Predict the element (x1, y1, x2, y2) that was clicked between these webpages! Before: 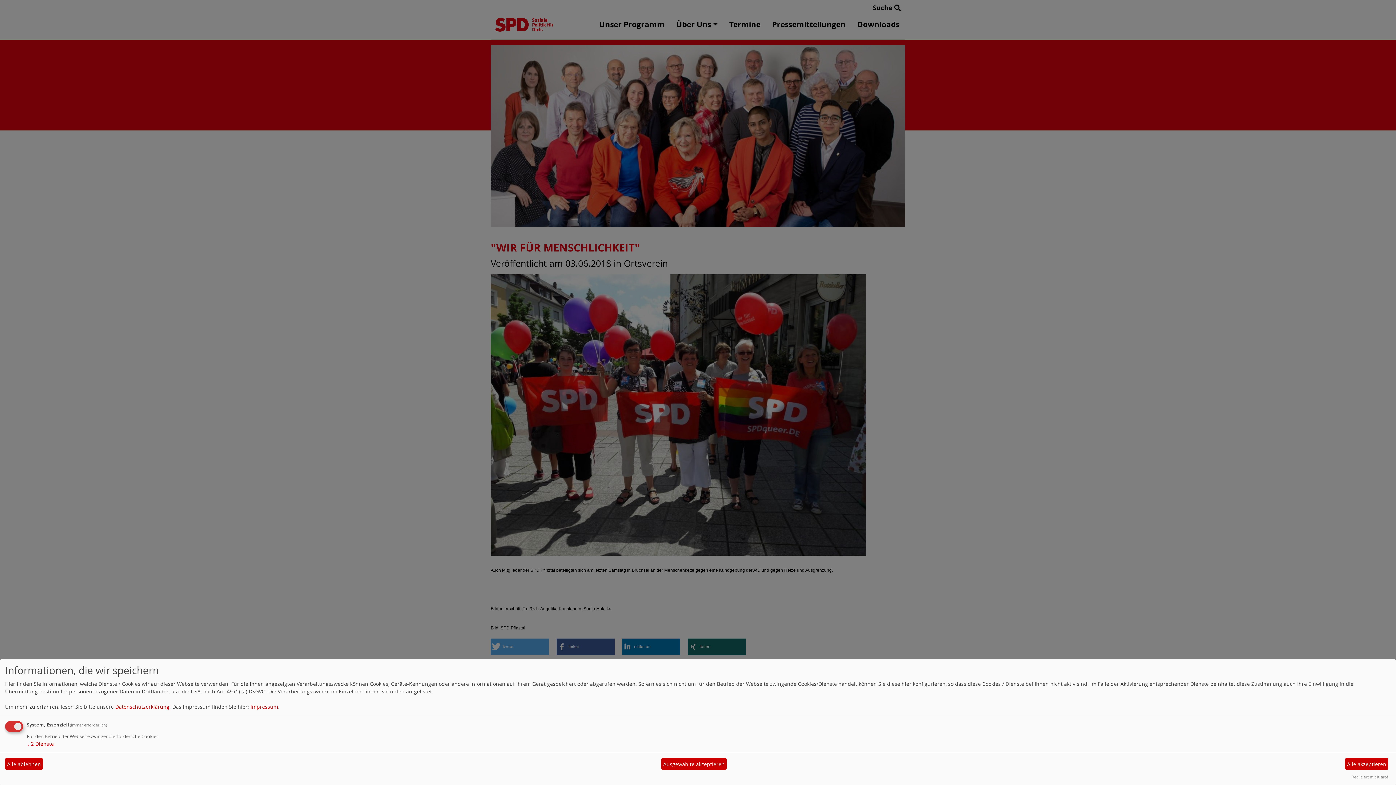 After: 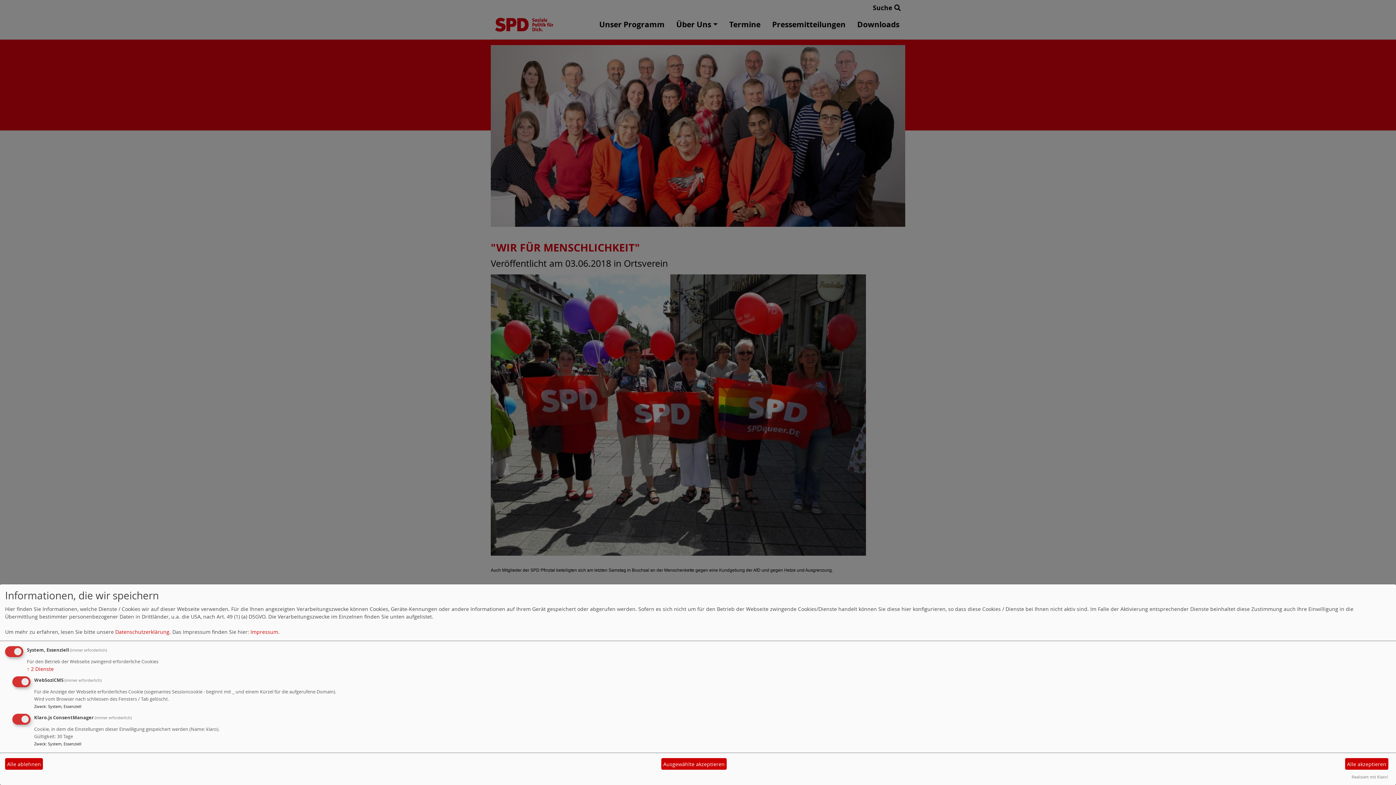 Action: label: ↓ 2 Dienste bbox: (26, 740, 53, 747)